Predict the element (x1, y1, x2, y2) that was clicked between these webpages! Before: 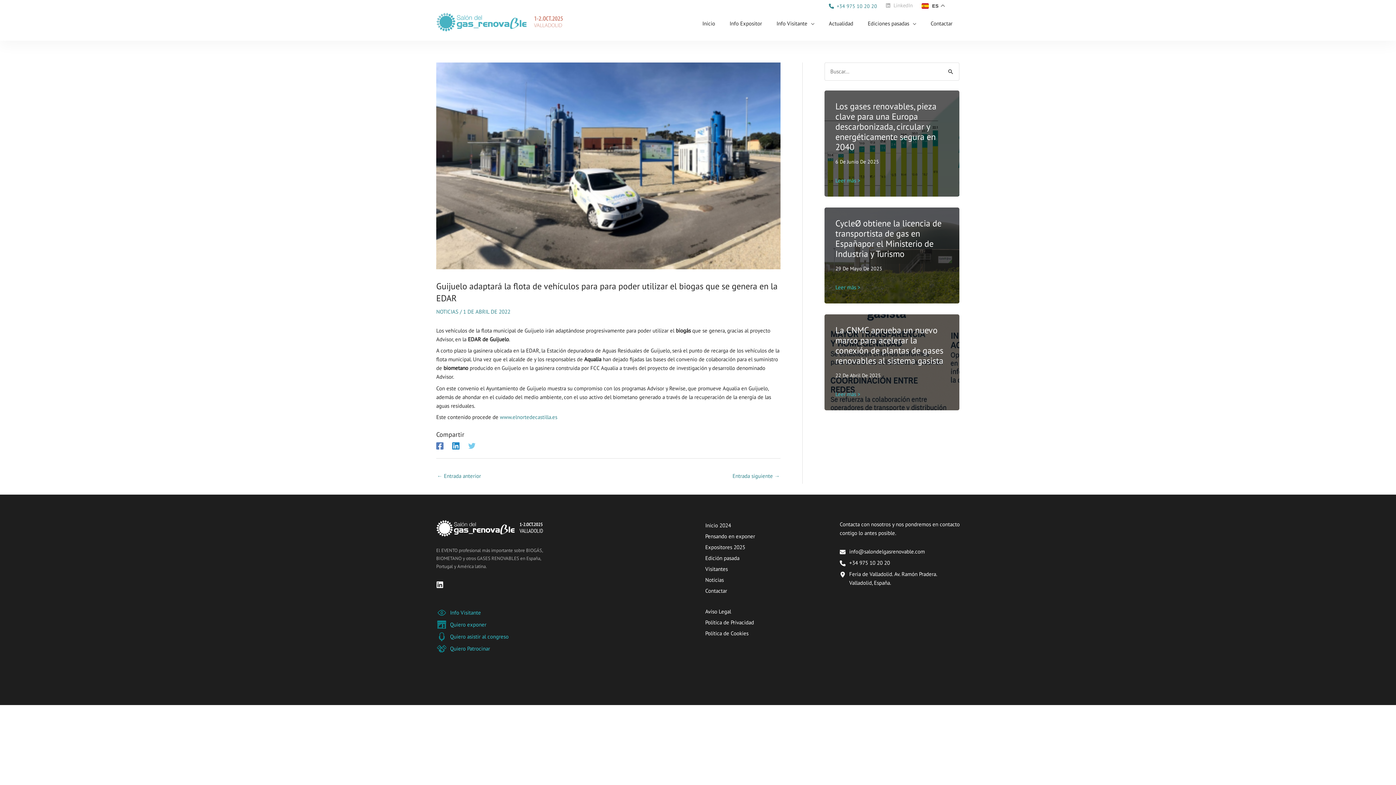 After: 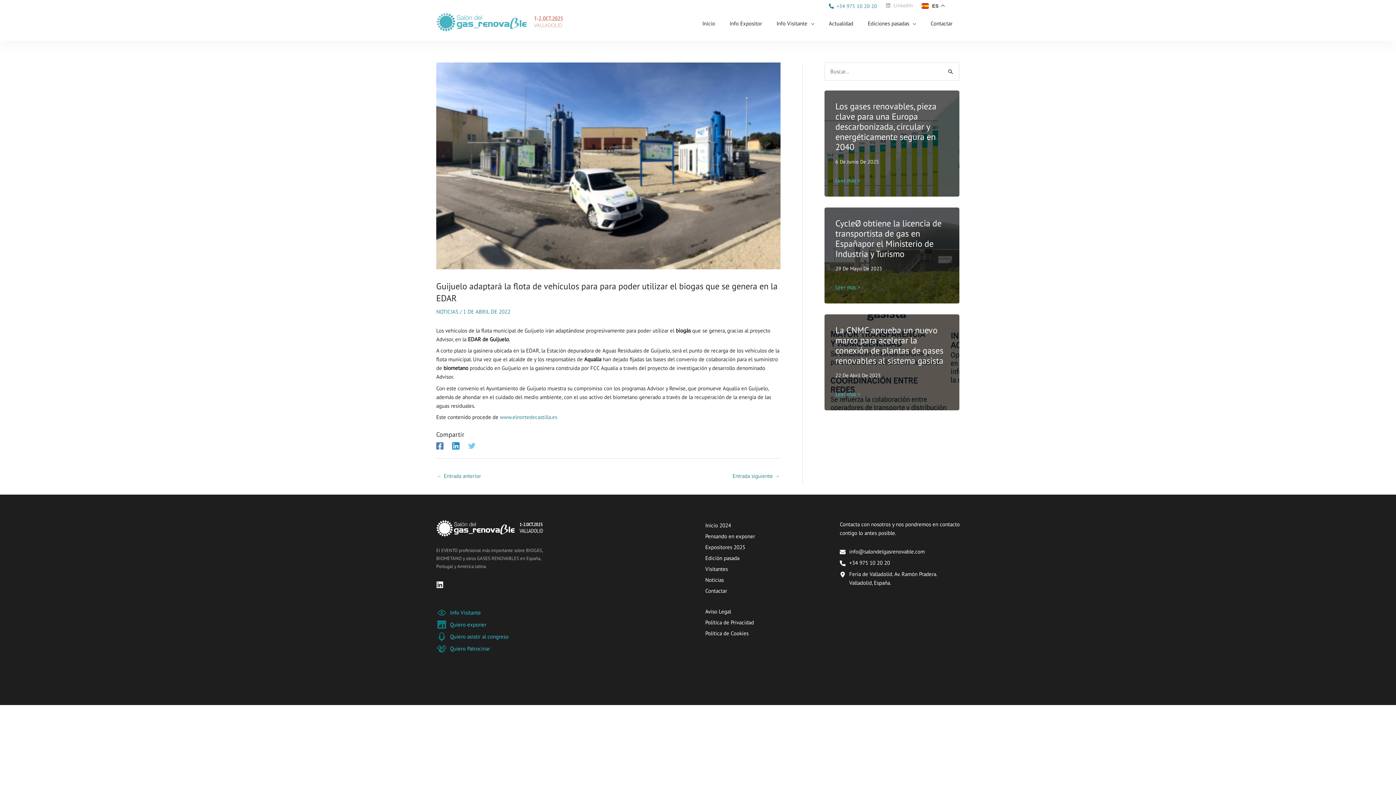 Action: label: Facebook bbox: (436, 442, 443, 449)